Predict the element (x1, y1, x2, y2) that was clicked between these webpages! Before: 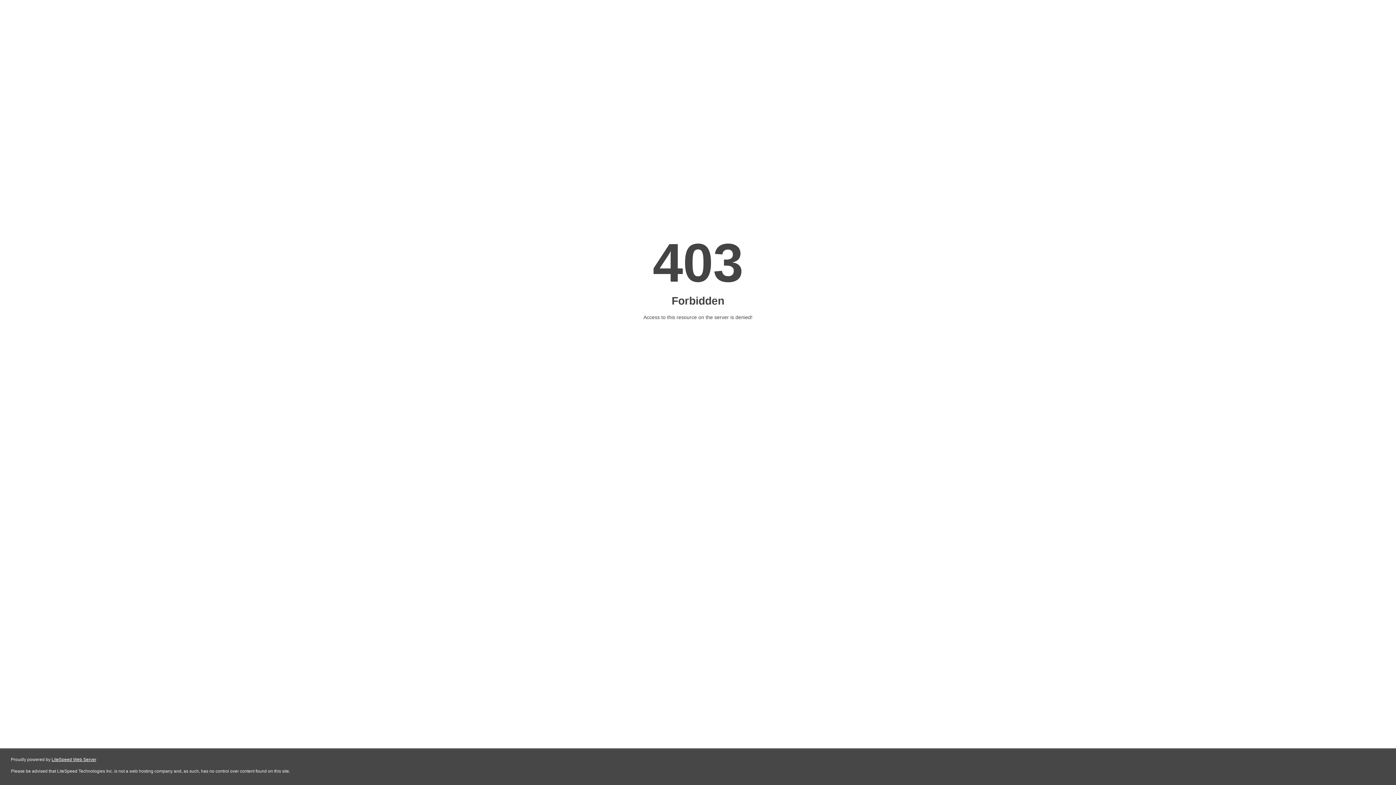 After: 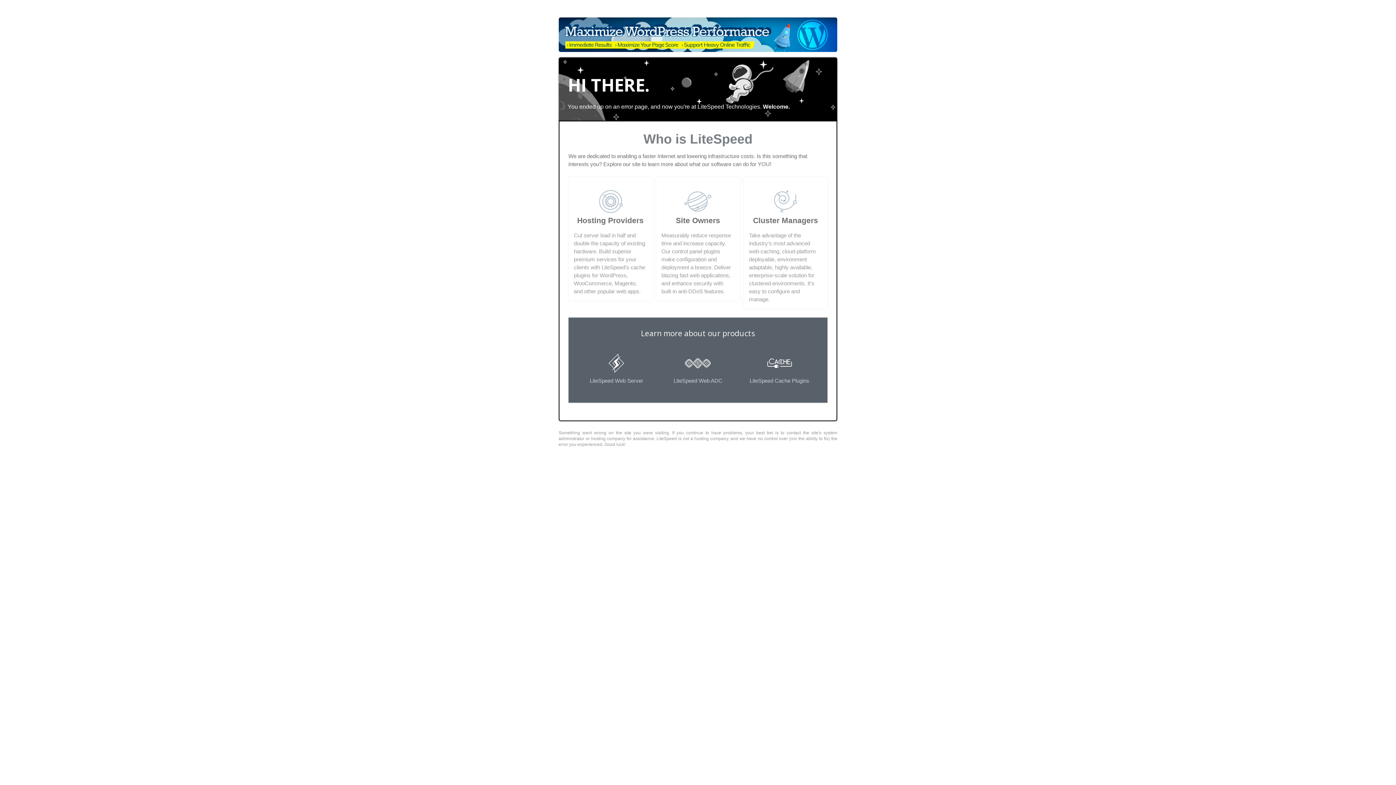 Action: label: LiteSpeed Web Server bbox: (51, 757, 96, 762)